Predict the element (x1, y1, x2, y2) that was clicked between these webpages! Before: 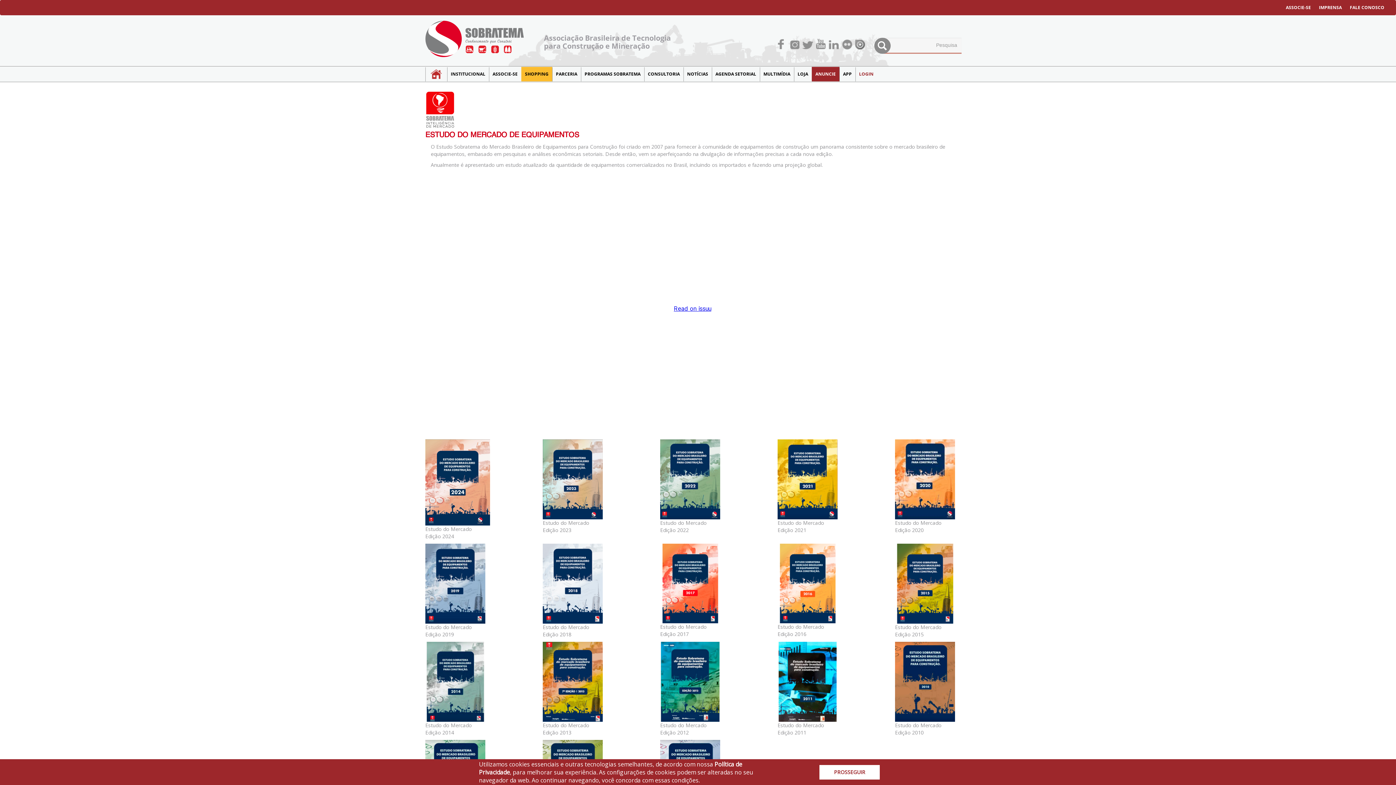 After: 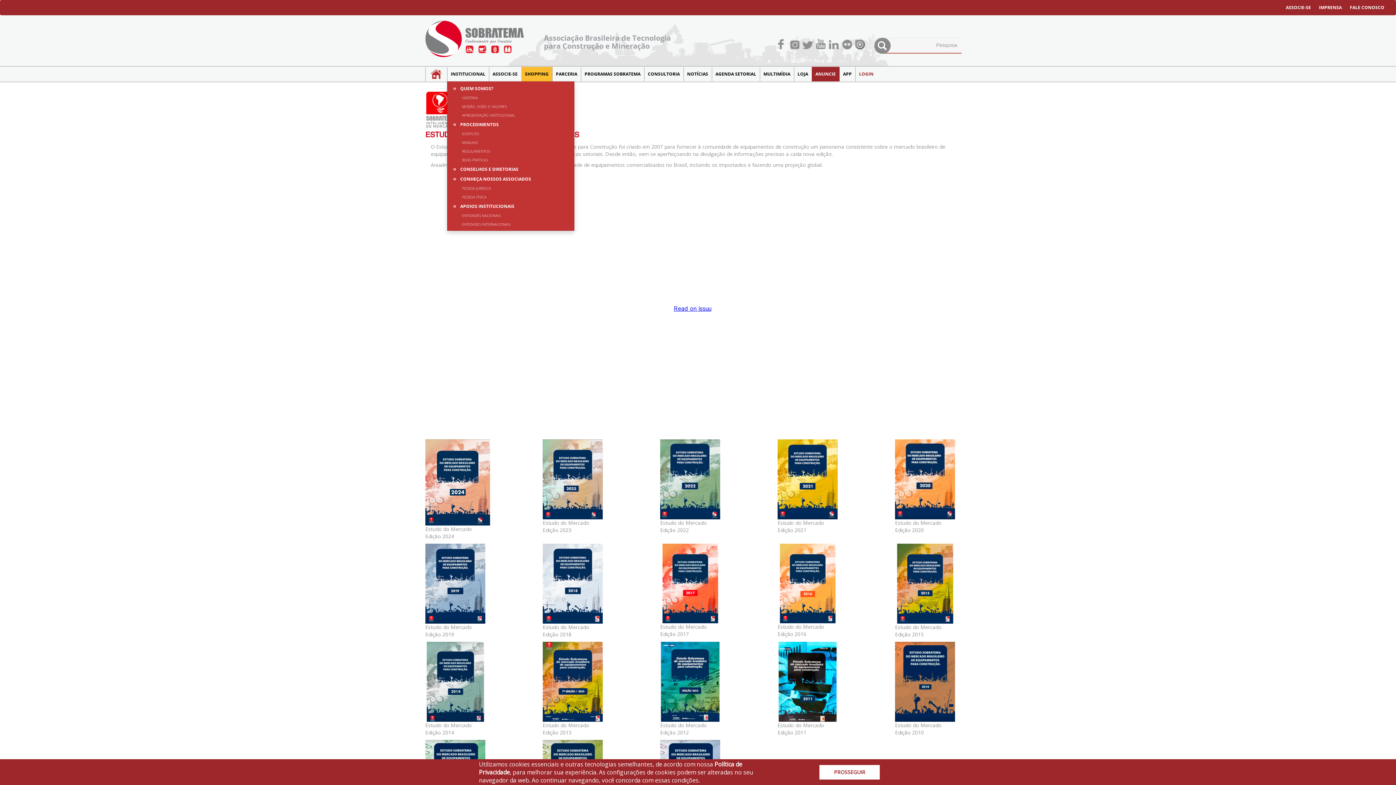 Action: bbox: (447, 66, 489, 81) label: INSTITUCIONAL